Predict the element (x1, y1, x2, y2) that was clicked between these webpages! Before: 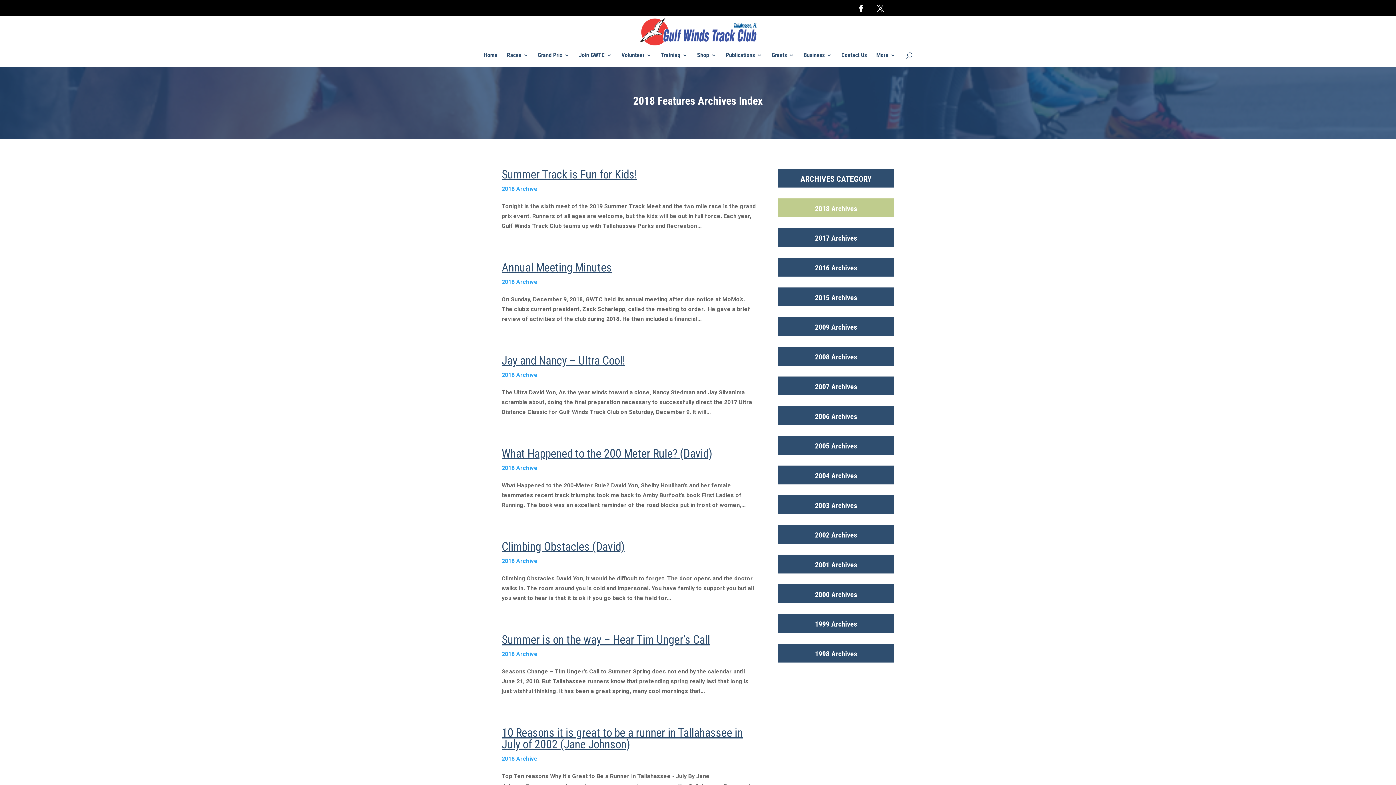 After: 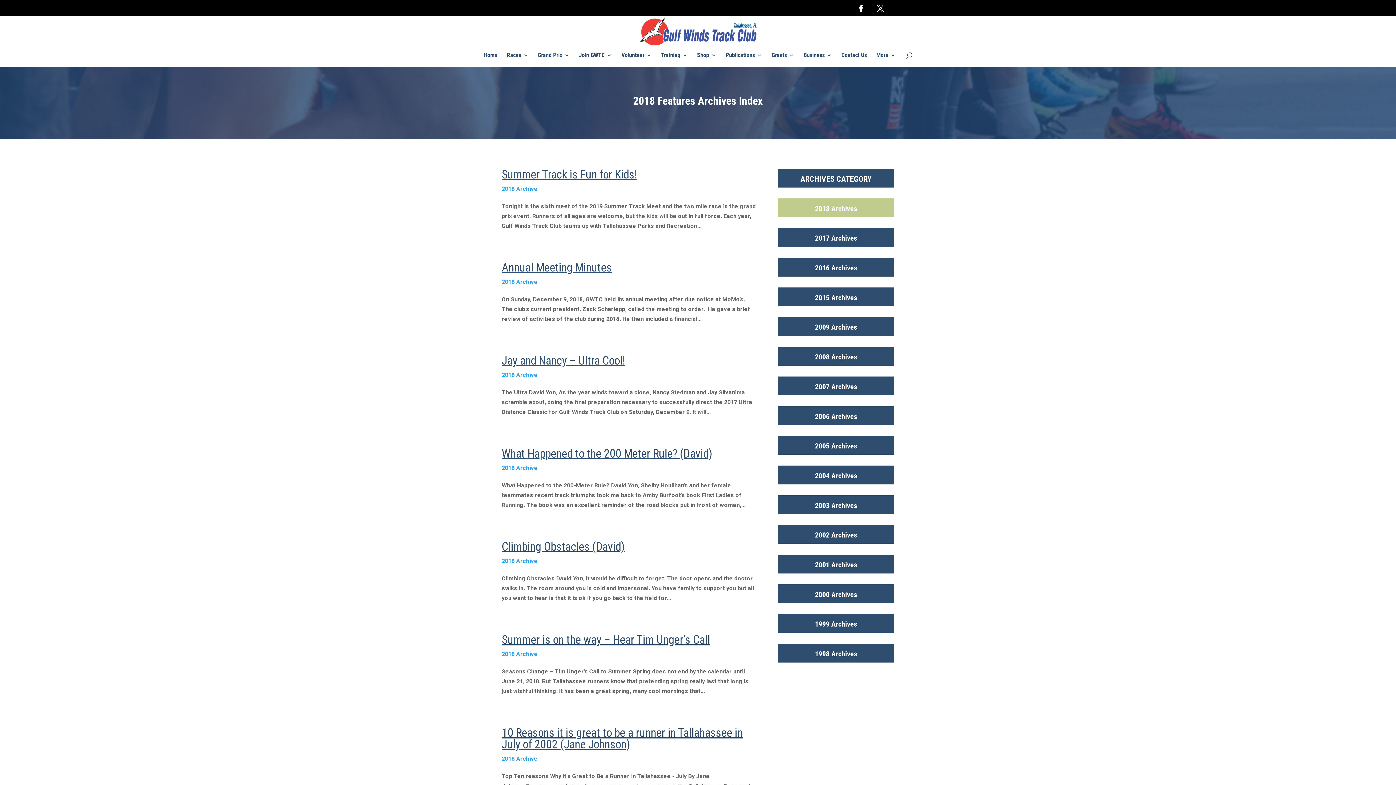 Action: label: 2018 Archives bbox: (815, 204, 857, 212)